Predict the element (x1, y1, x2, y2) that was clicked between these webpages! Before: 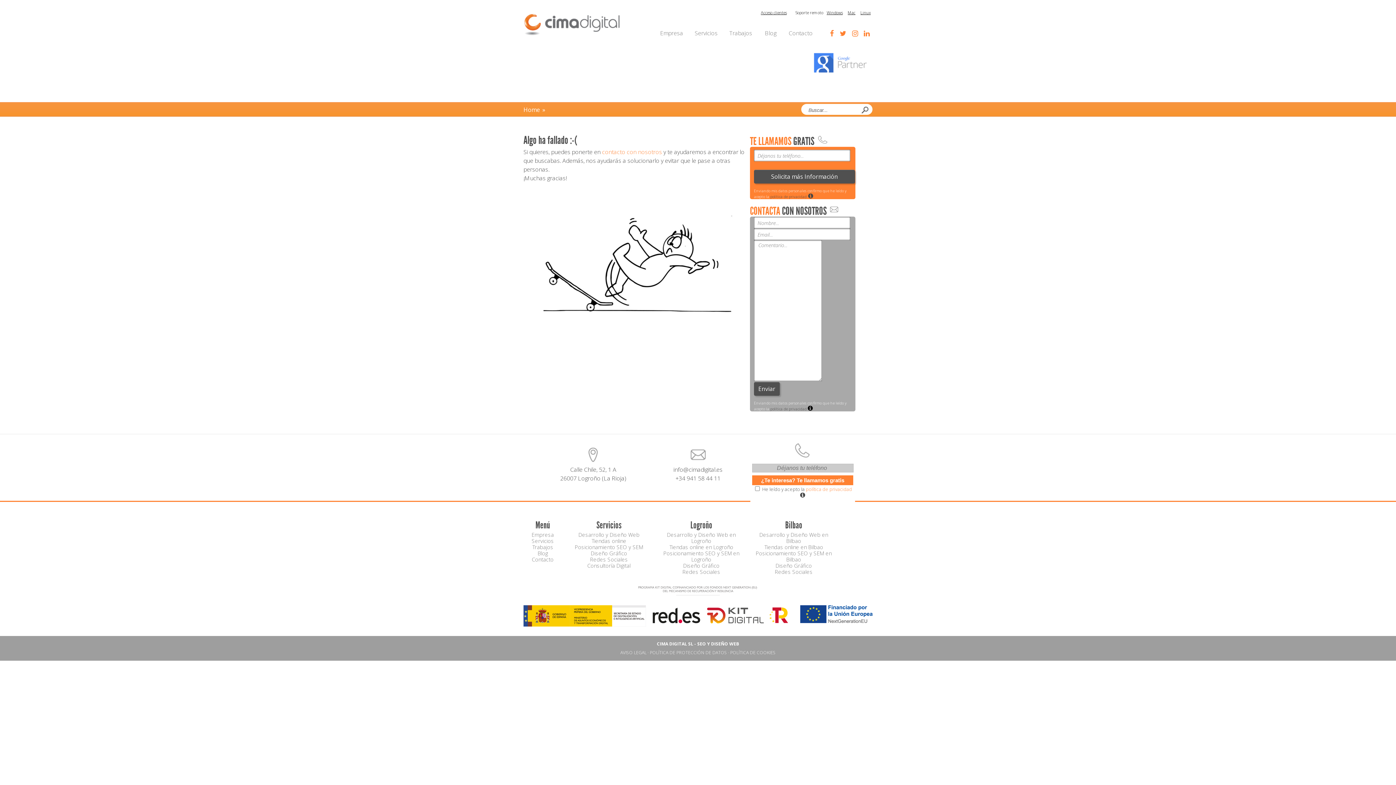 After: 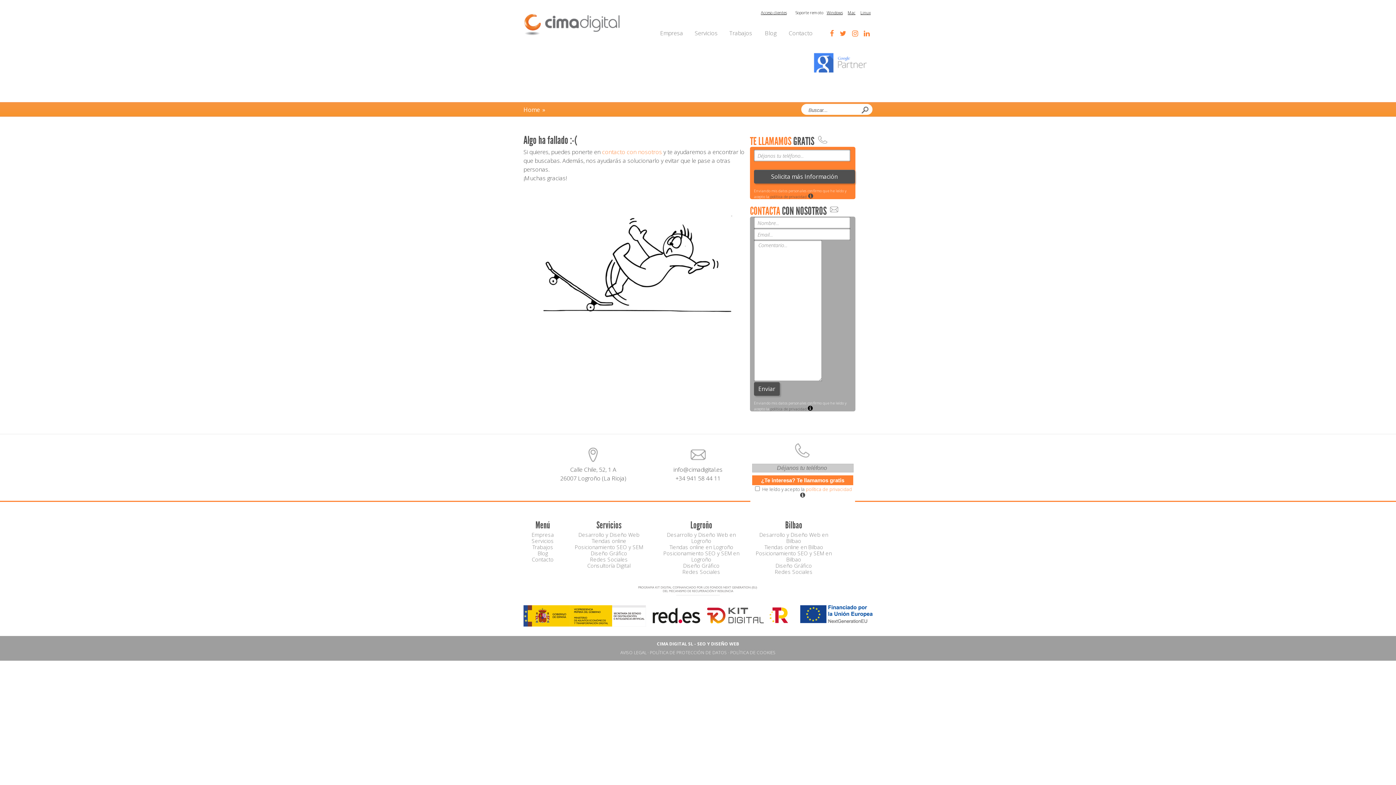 Action: bbox: (830, 29, 834, 37)